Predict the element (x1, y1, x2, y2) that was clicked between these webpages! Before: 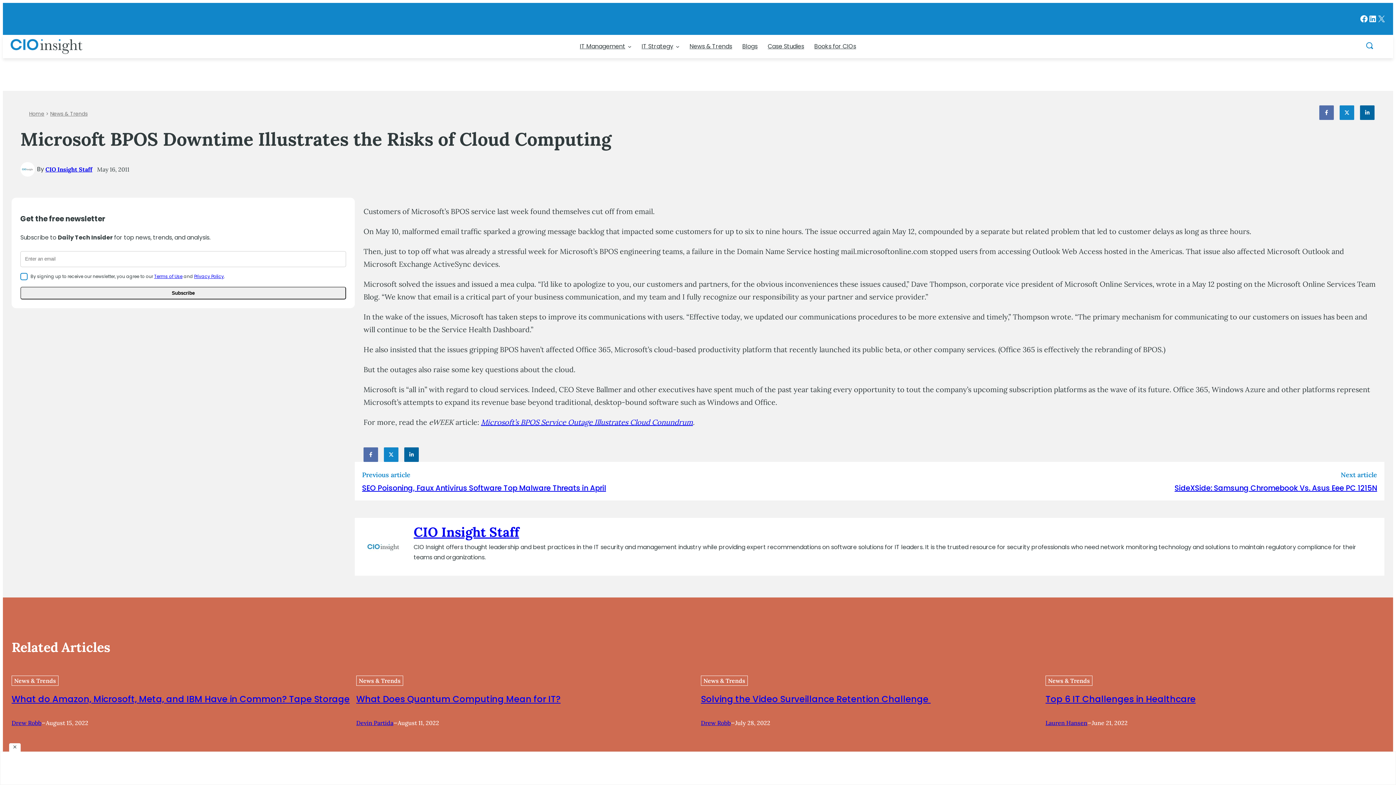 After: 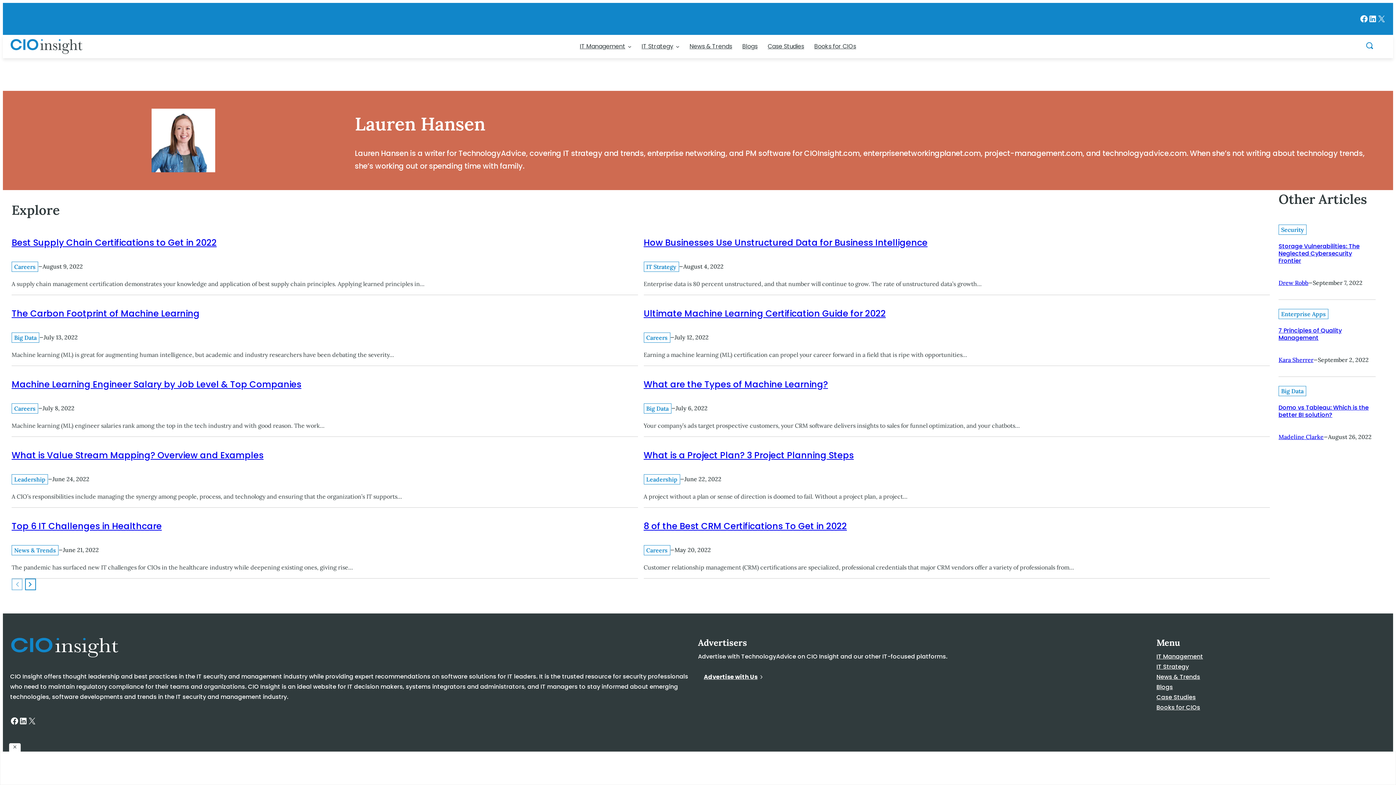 Action: bbox: (1045, 719, 1087, 726) label: Lauren Hansen